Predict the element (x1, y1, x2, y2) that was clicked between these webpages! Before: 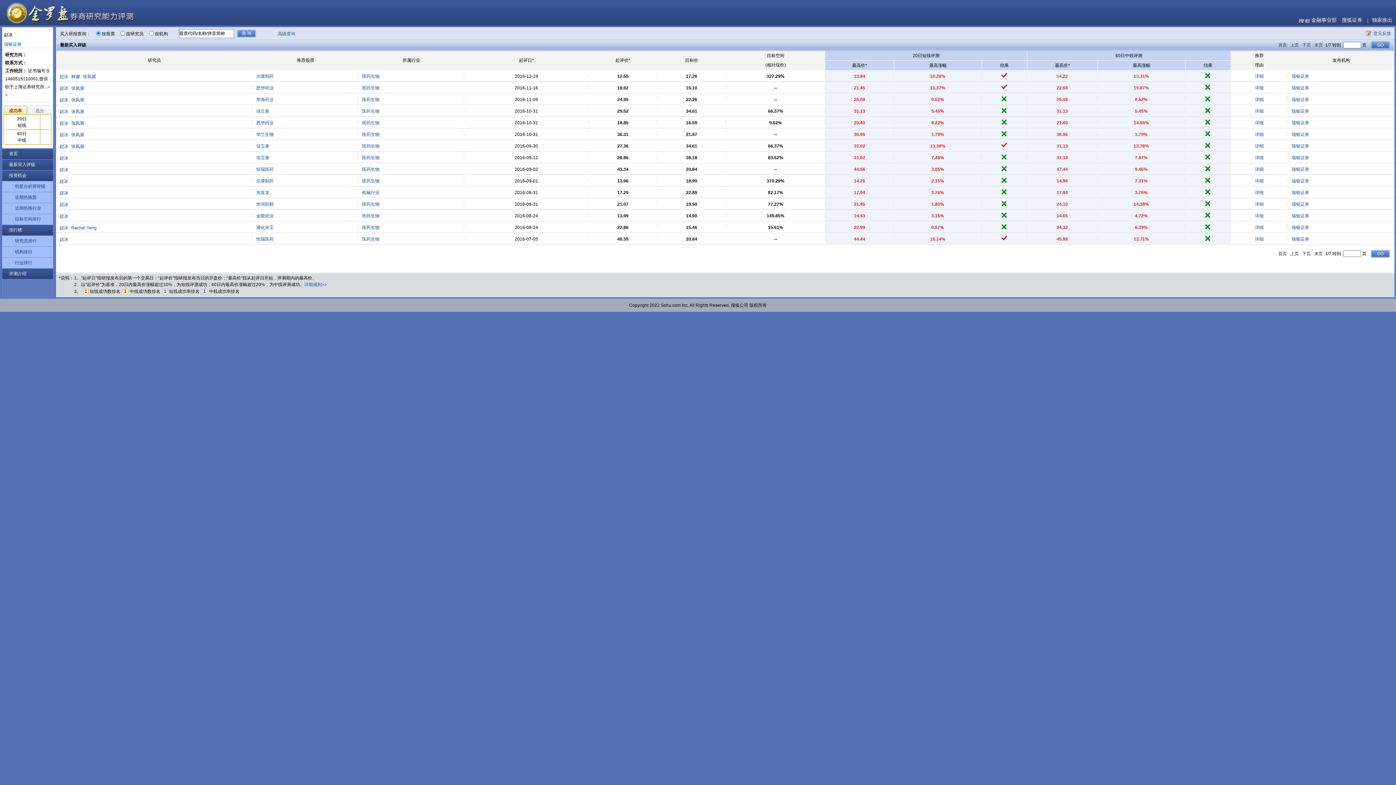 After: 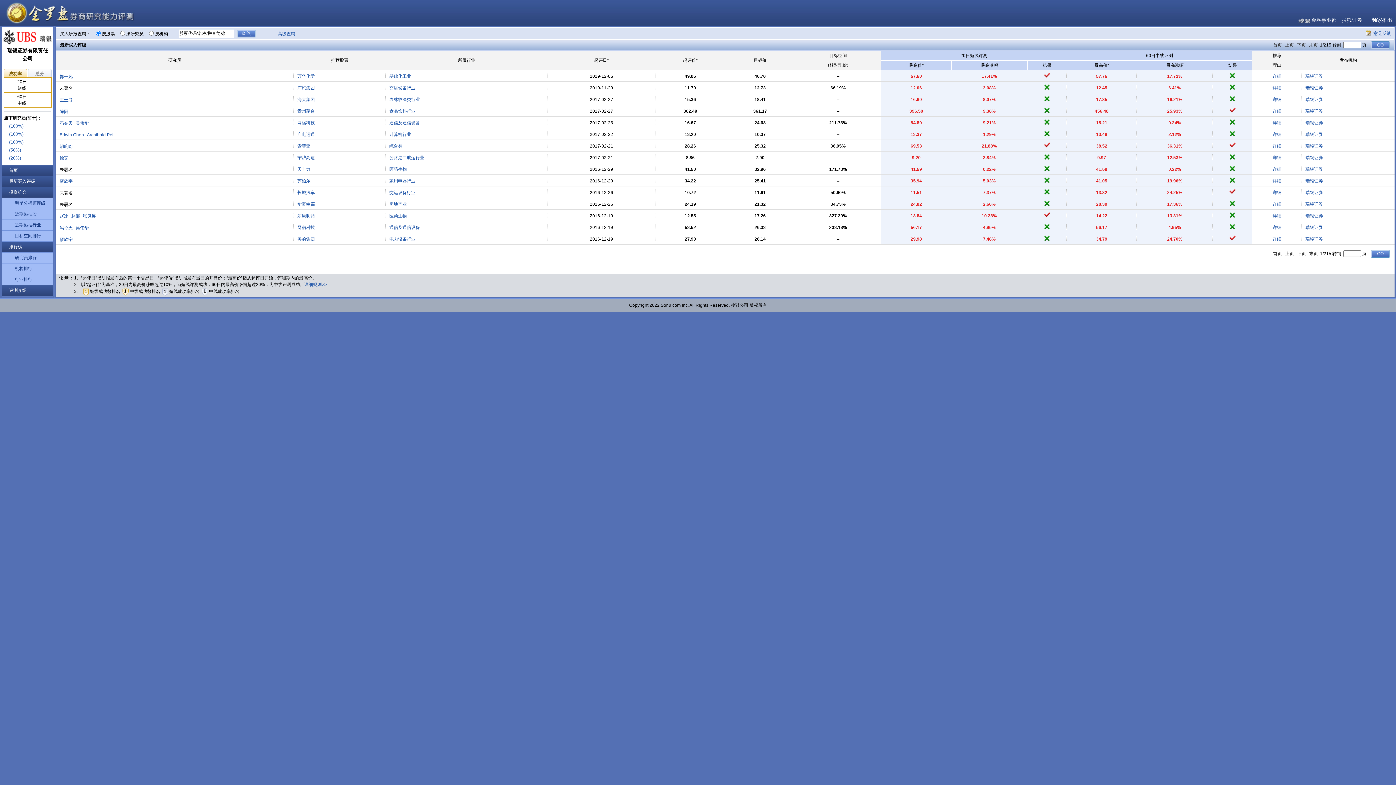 Action: bbox: (1292, 154, 1309, 161) label: 瑞银证券